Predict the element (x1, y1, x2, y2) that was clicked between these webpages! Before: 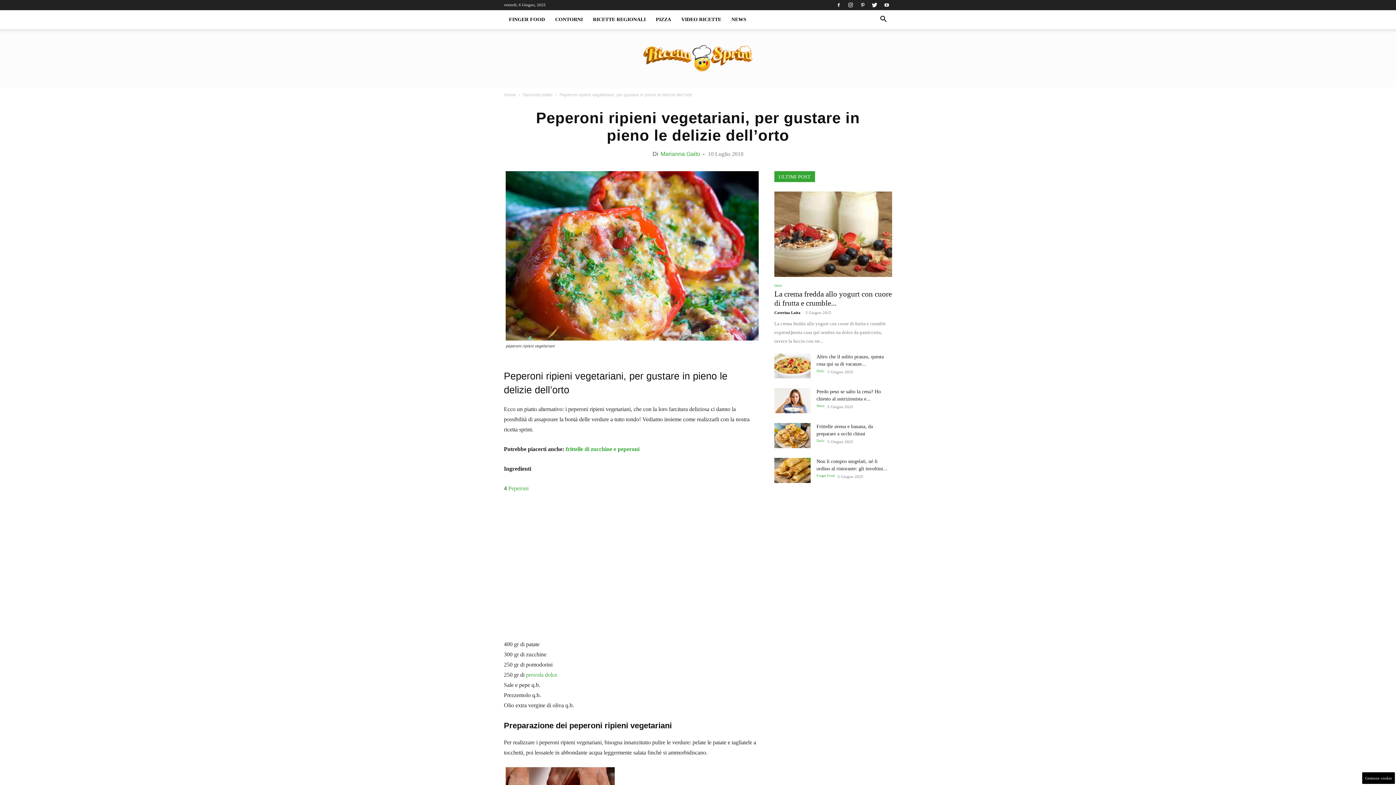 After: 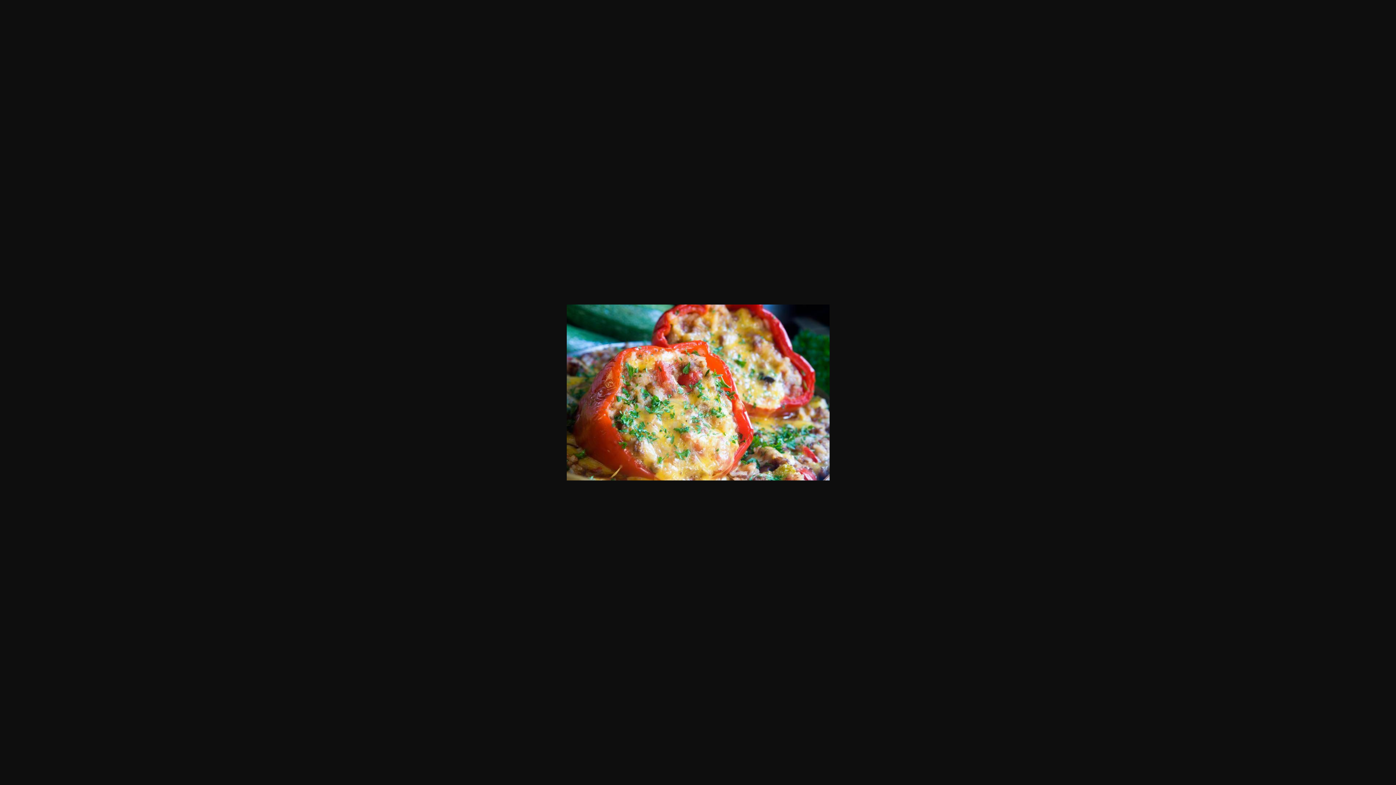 Action: bbox: (505, 171, 758, 340)